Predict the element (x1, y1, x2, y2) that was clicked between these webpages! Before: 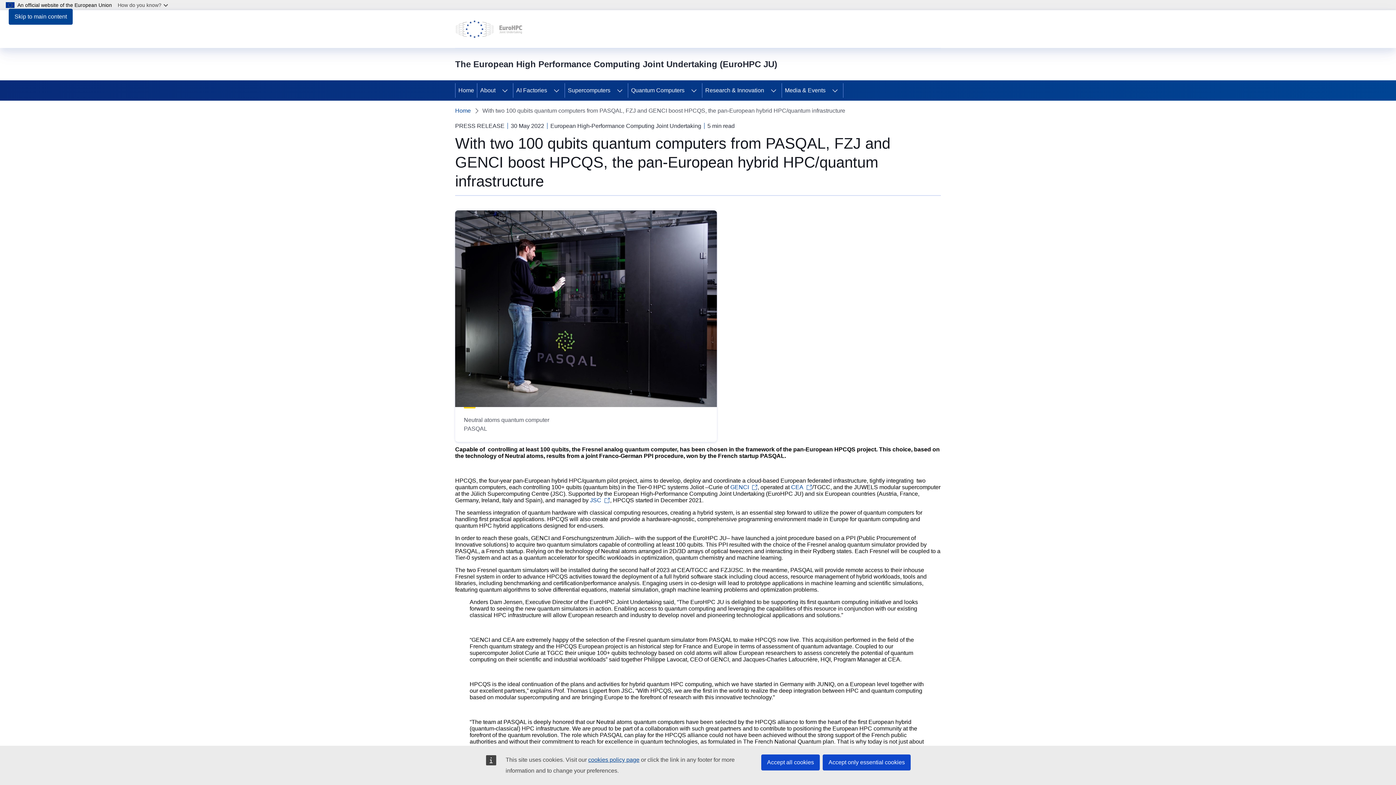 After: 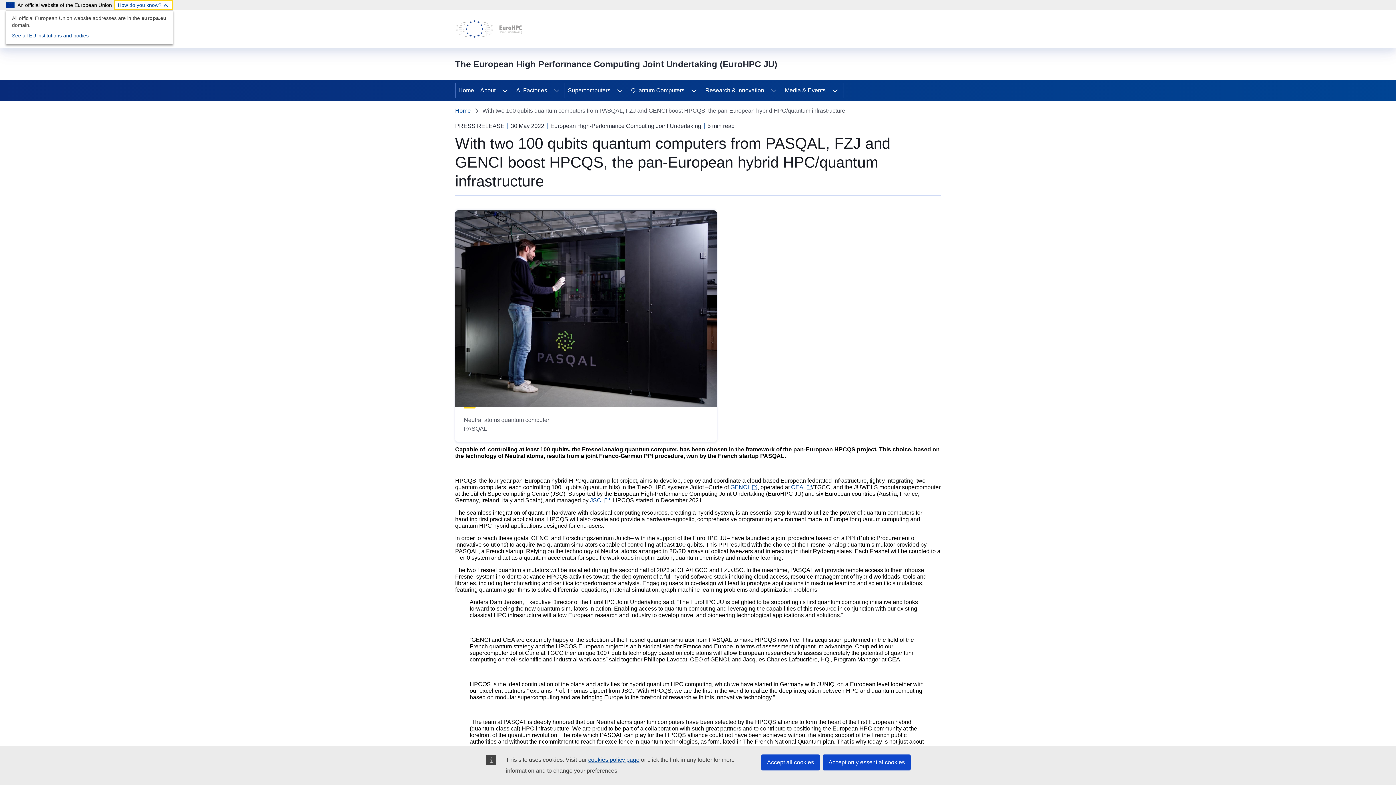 Action: bbox: (114, 0, 173, 10) label: How do you know?